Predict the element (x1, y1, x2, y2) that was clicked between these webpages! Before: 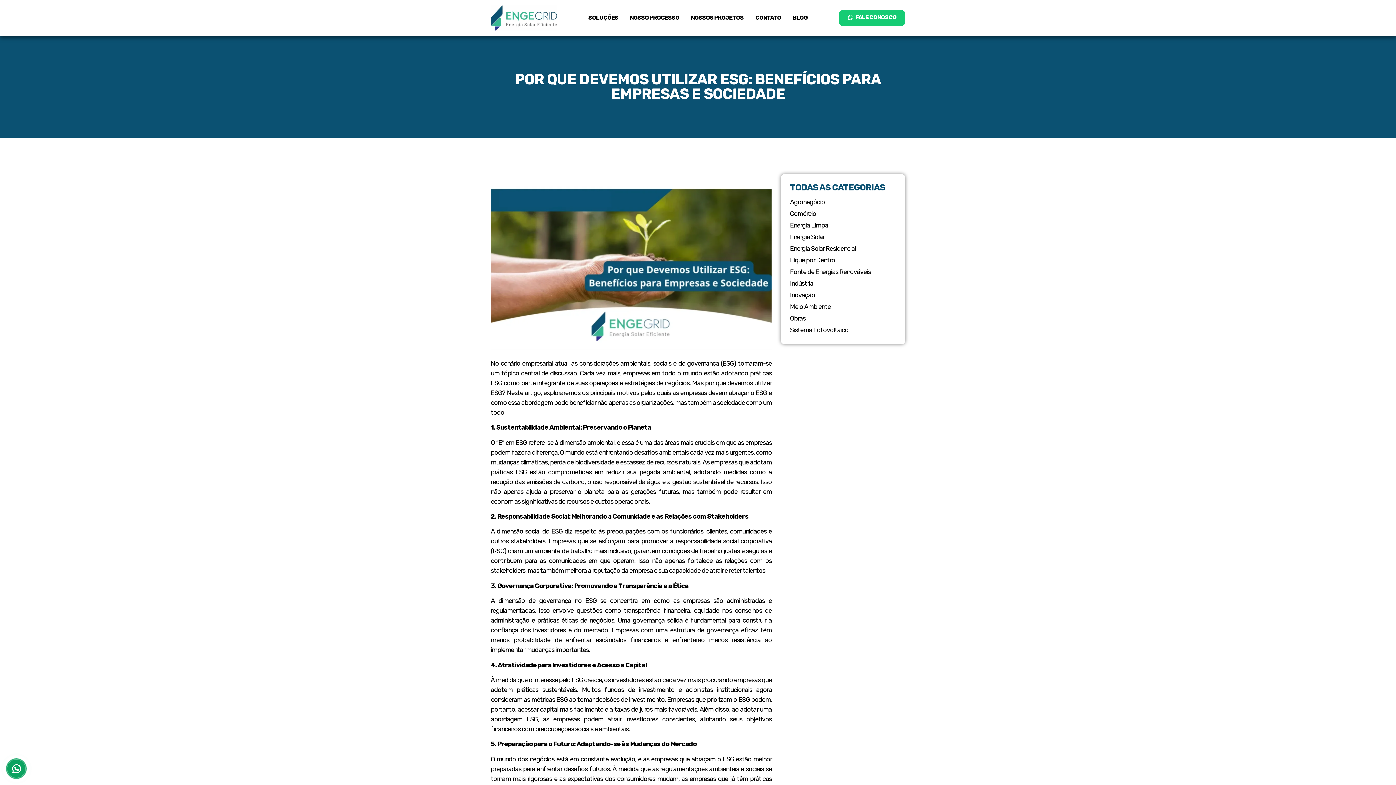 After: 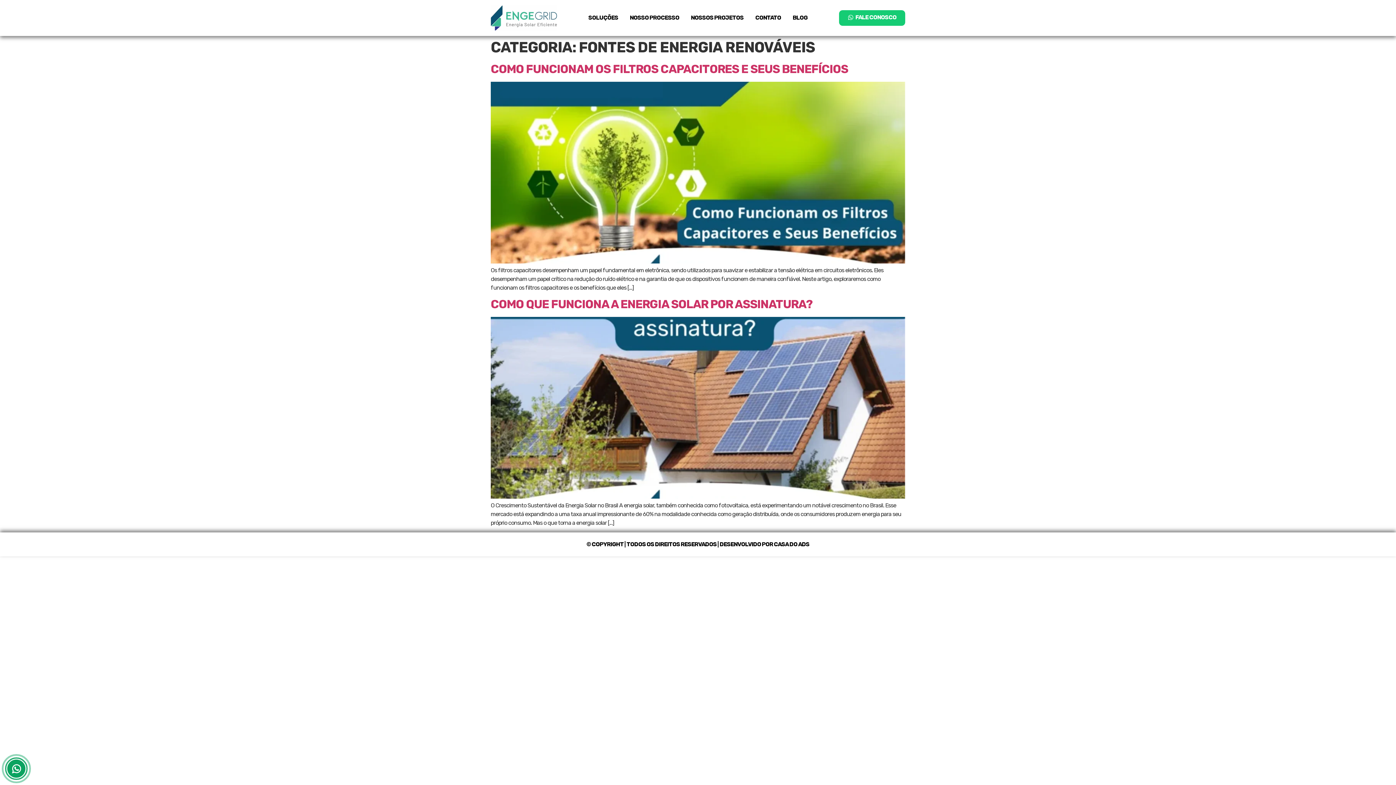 Action: label: Fonte de Energias Renováveis bbox: (790, 267, 896, 276)